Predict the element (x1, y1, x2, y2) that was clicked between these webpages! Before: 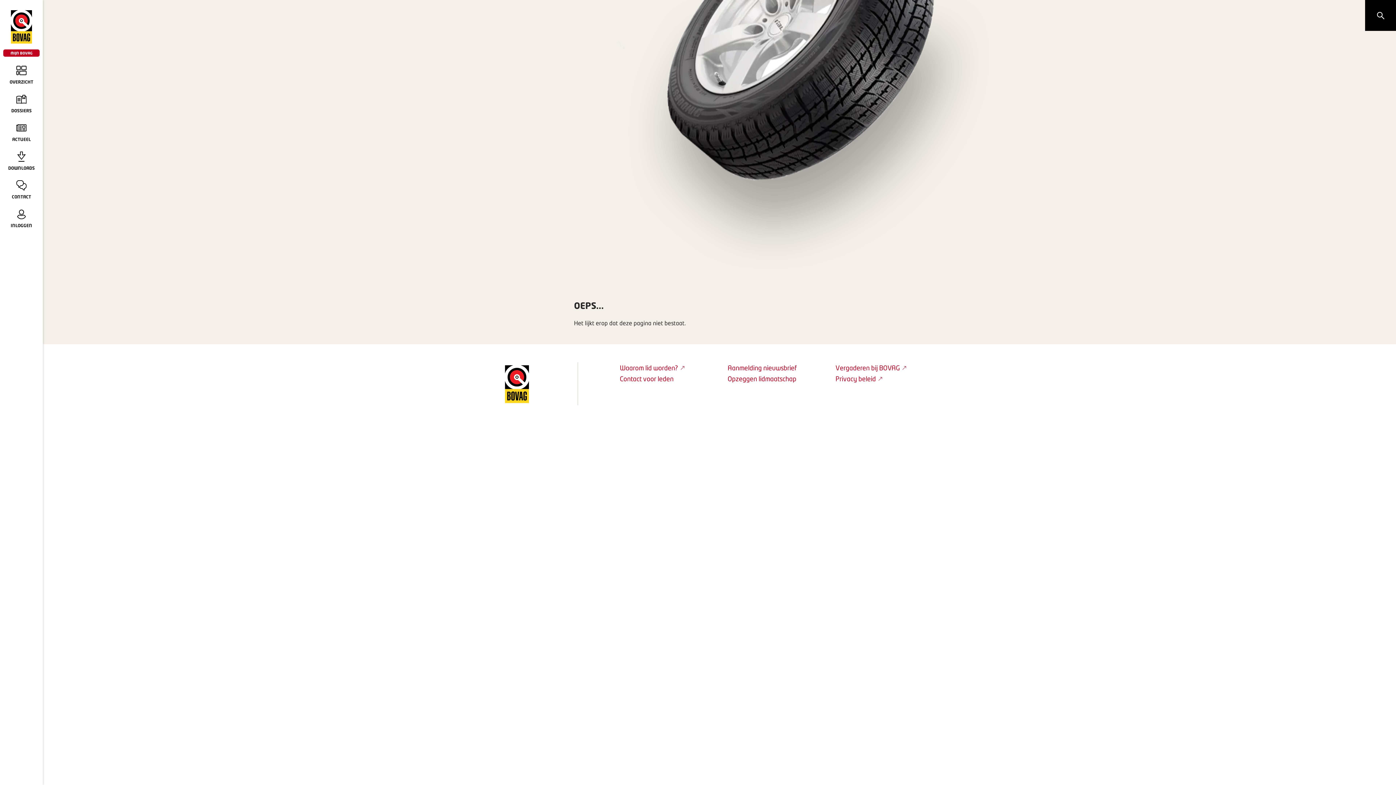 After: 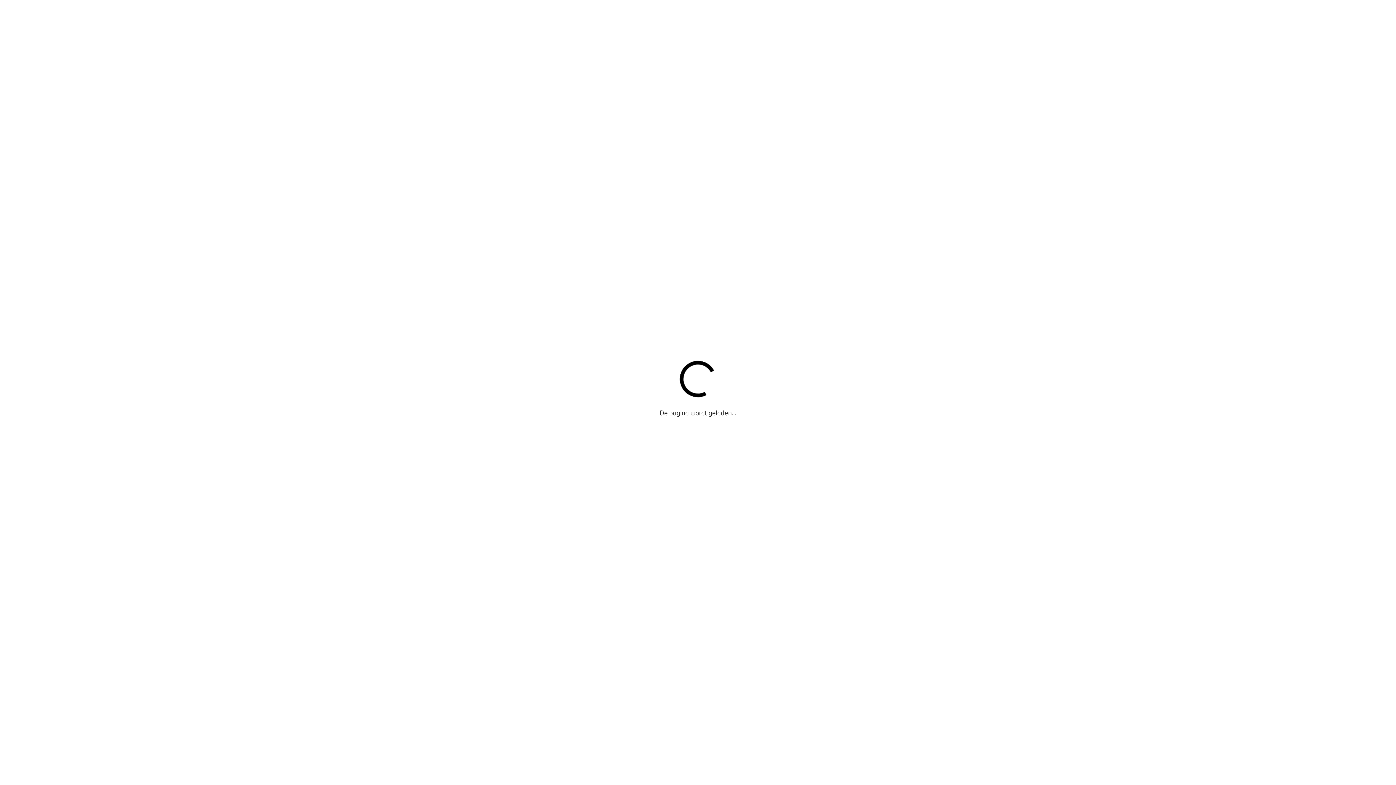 Action: label: DOSSIERS bbox: (0, 89, 42, 117)